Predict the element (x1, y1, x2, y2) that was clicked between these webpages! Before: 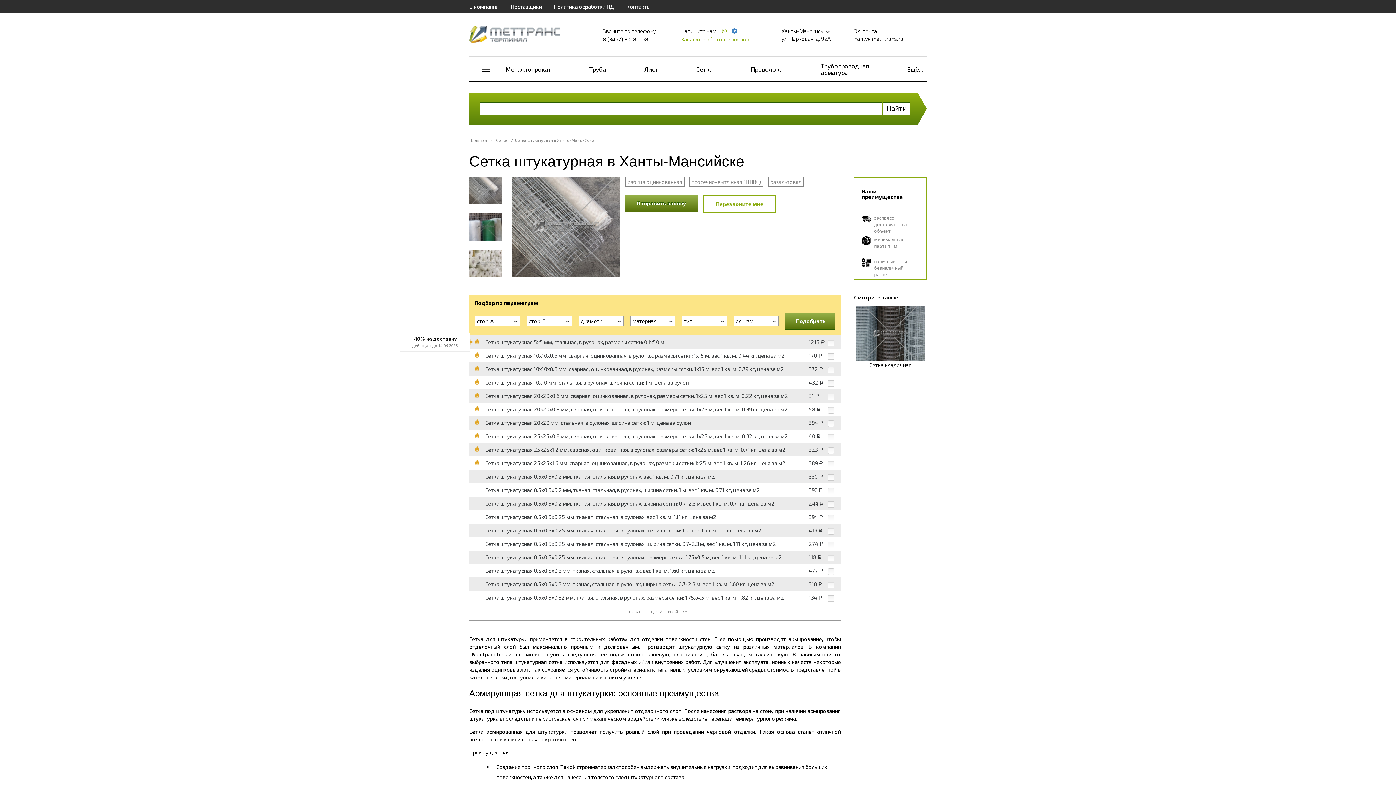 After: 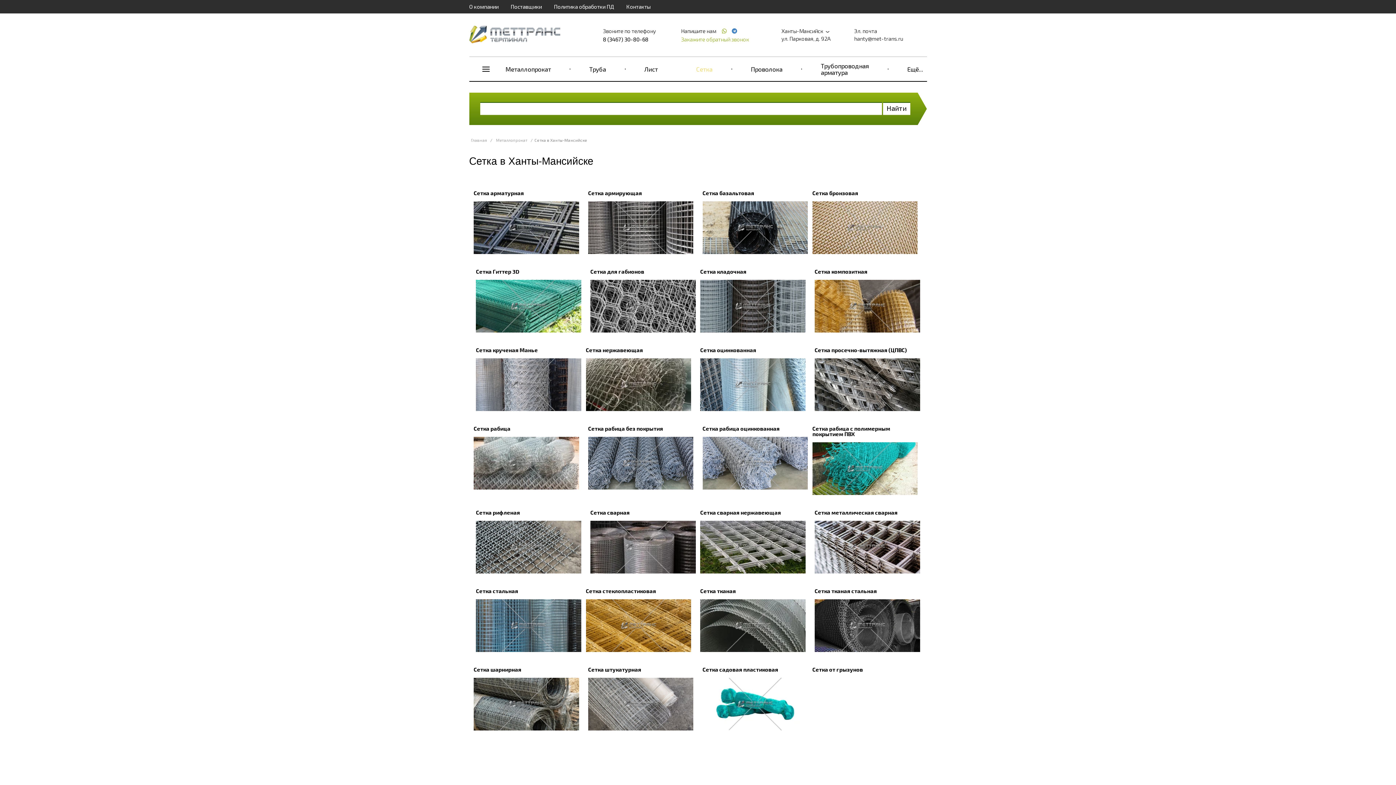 Action: bbox: (696, 65, 712, 72) label: Сетка